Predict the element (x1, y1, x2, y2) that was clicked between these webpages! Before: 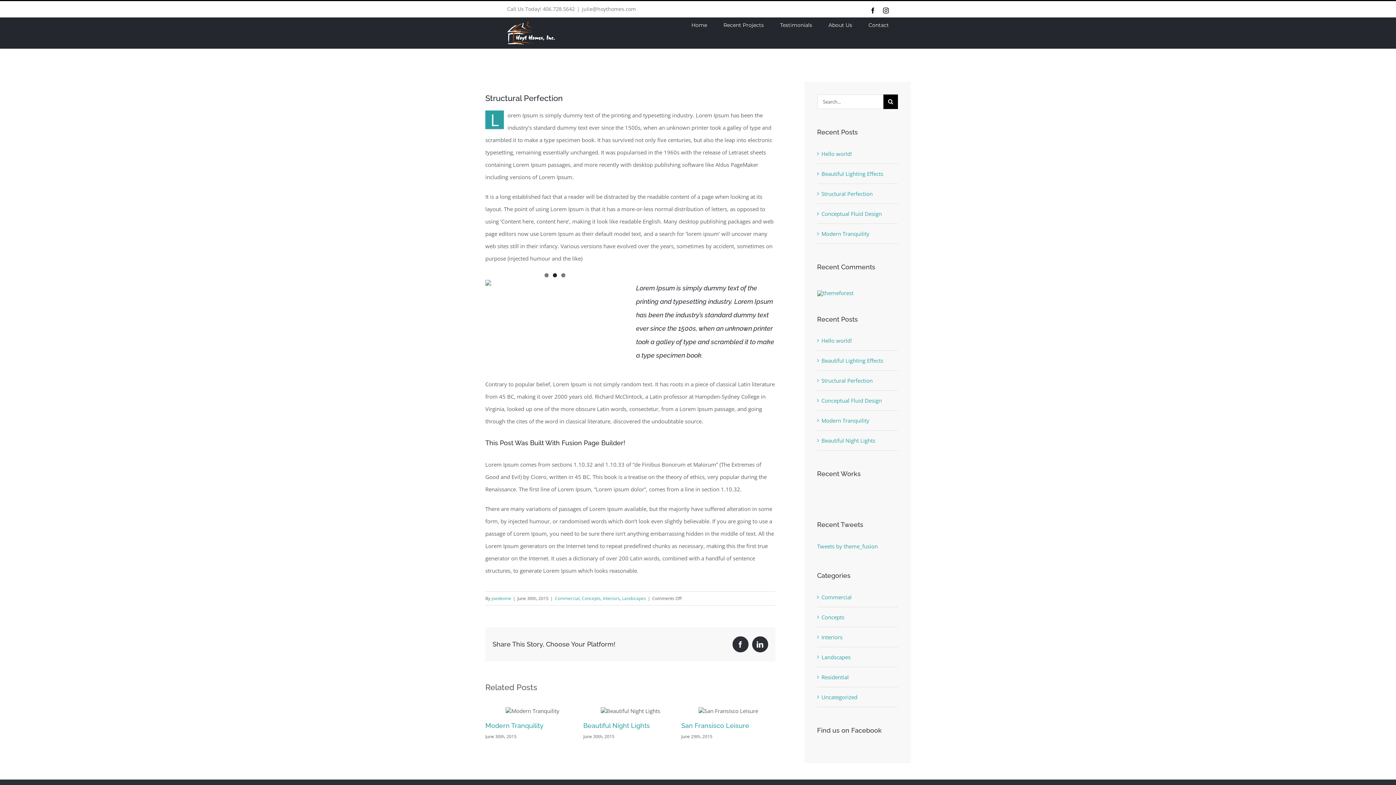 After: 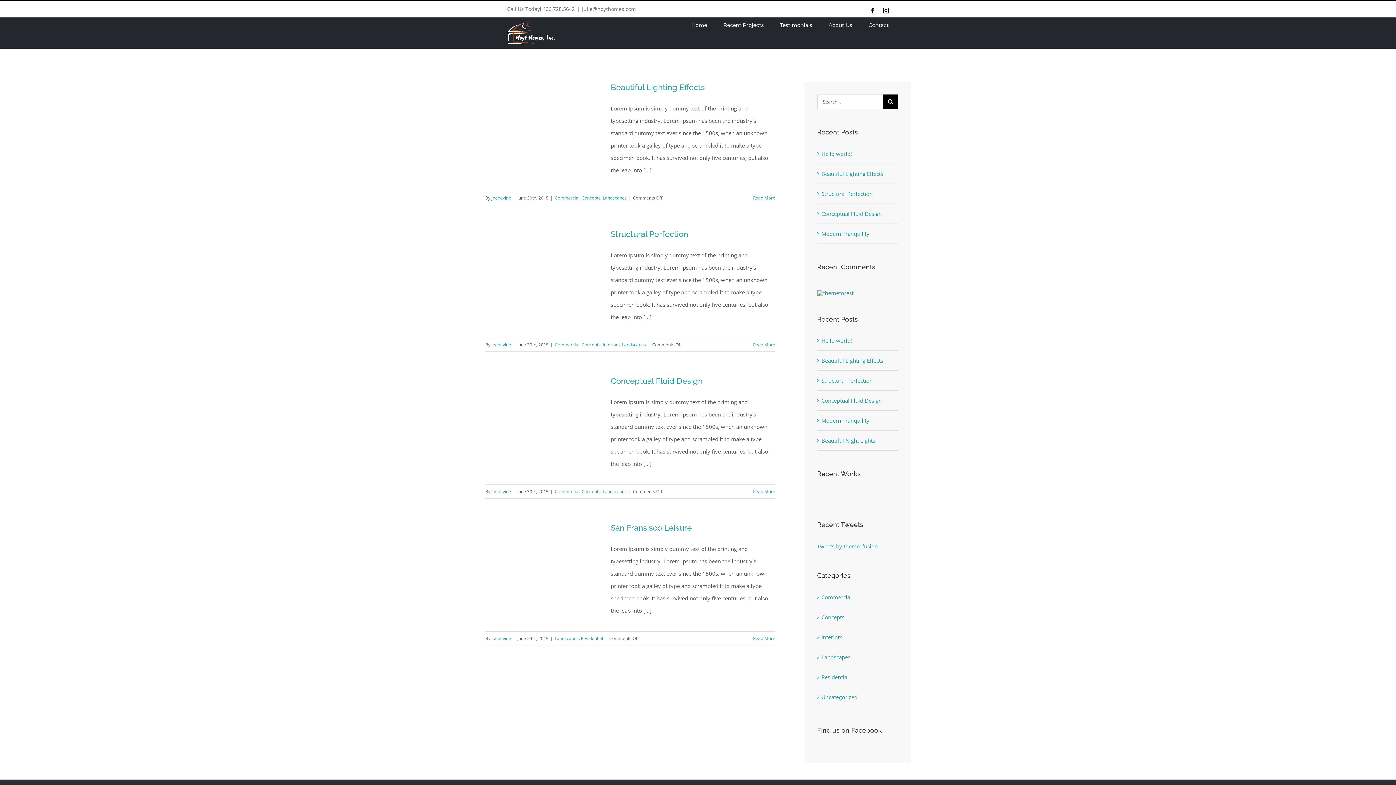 Action: bbox: (821, 651, 894, 663) label: Landscapes